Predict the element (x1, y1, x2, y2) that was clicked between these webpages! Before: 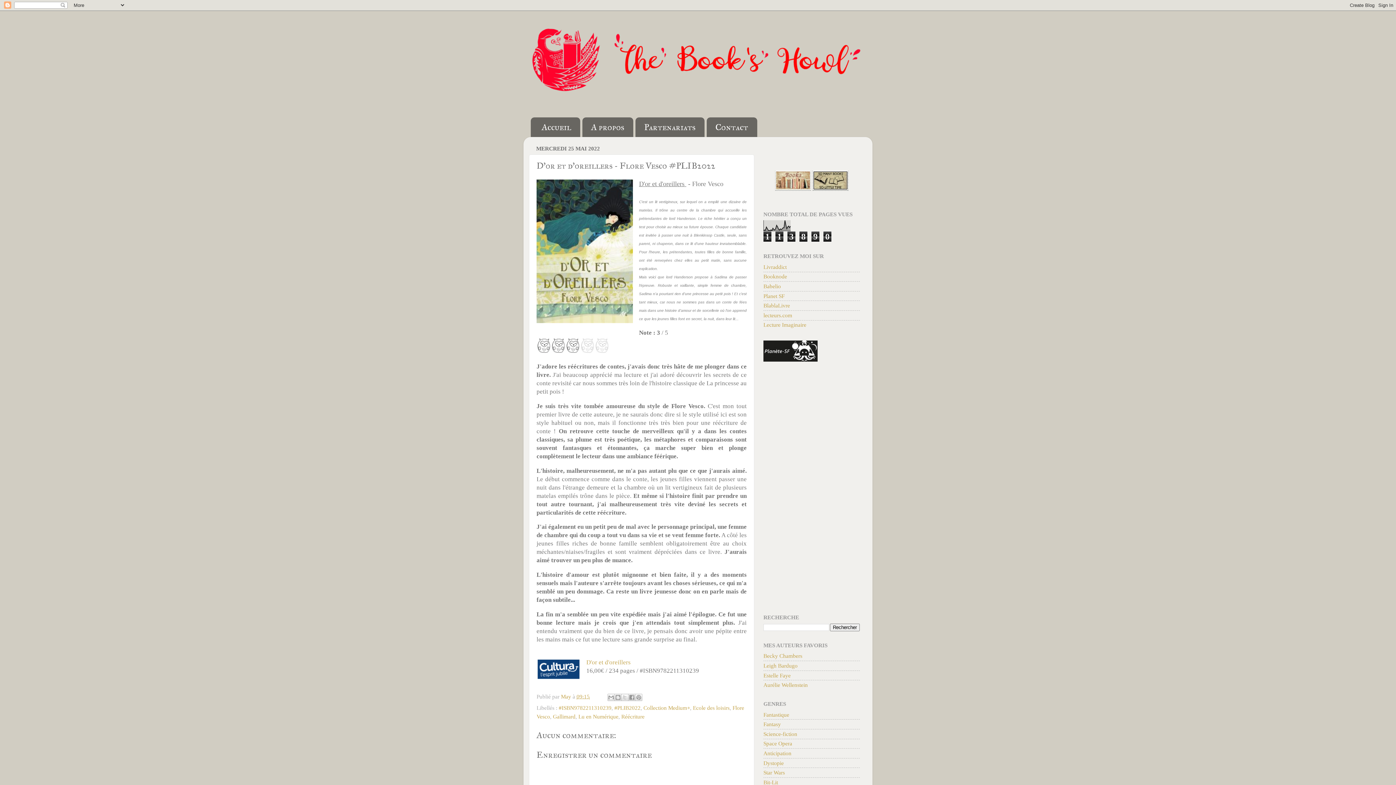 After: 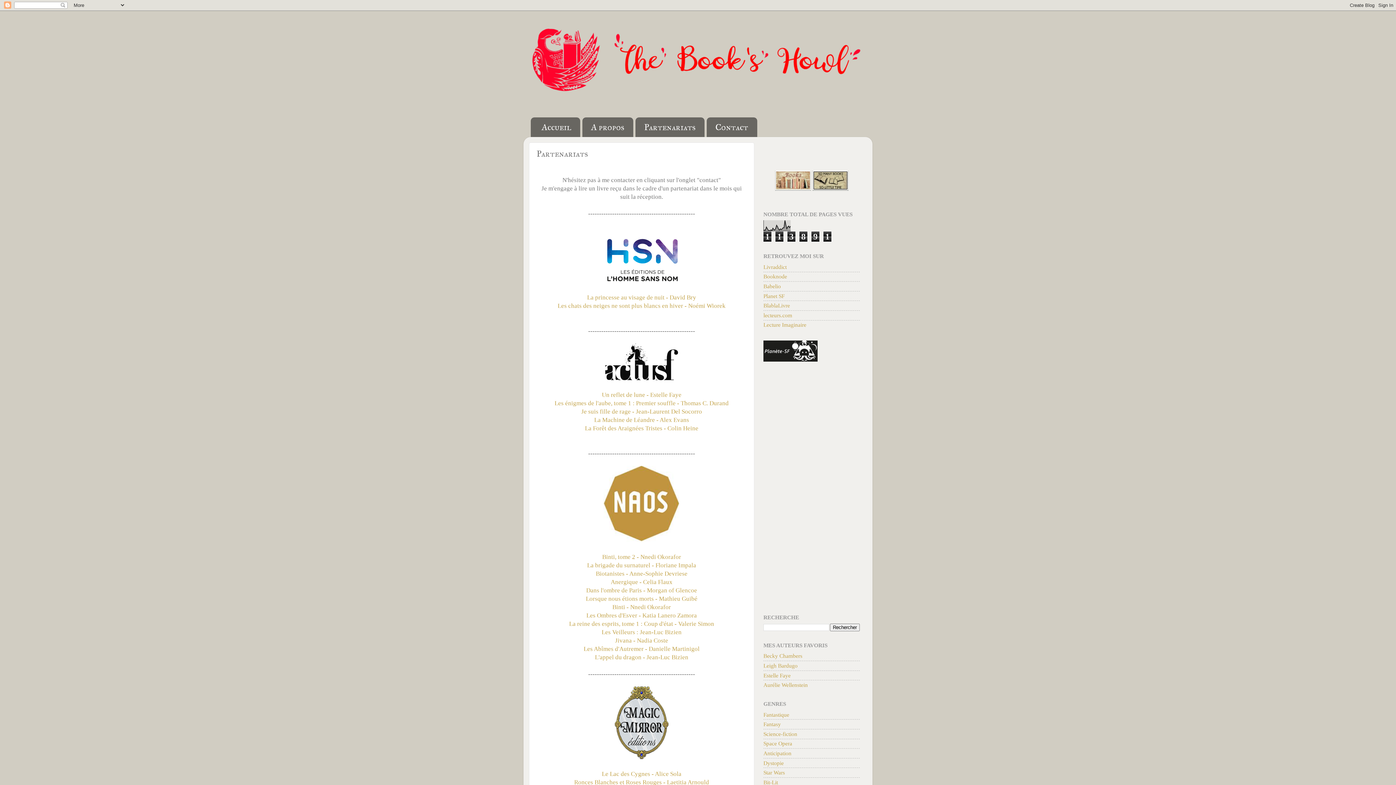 Action: bbox: (635, 117, 704, 137) label: Partenariats